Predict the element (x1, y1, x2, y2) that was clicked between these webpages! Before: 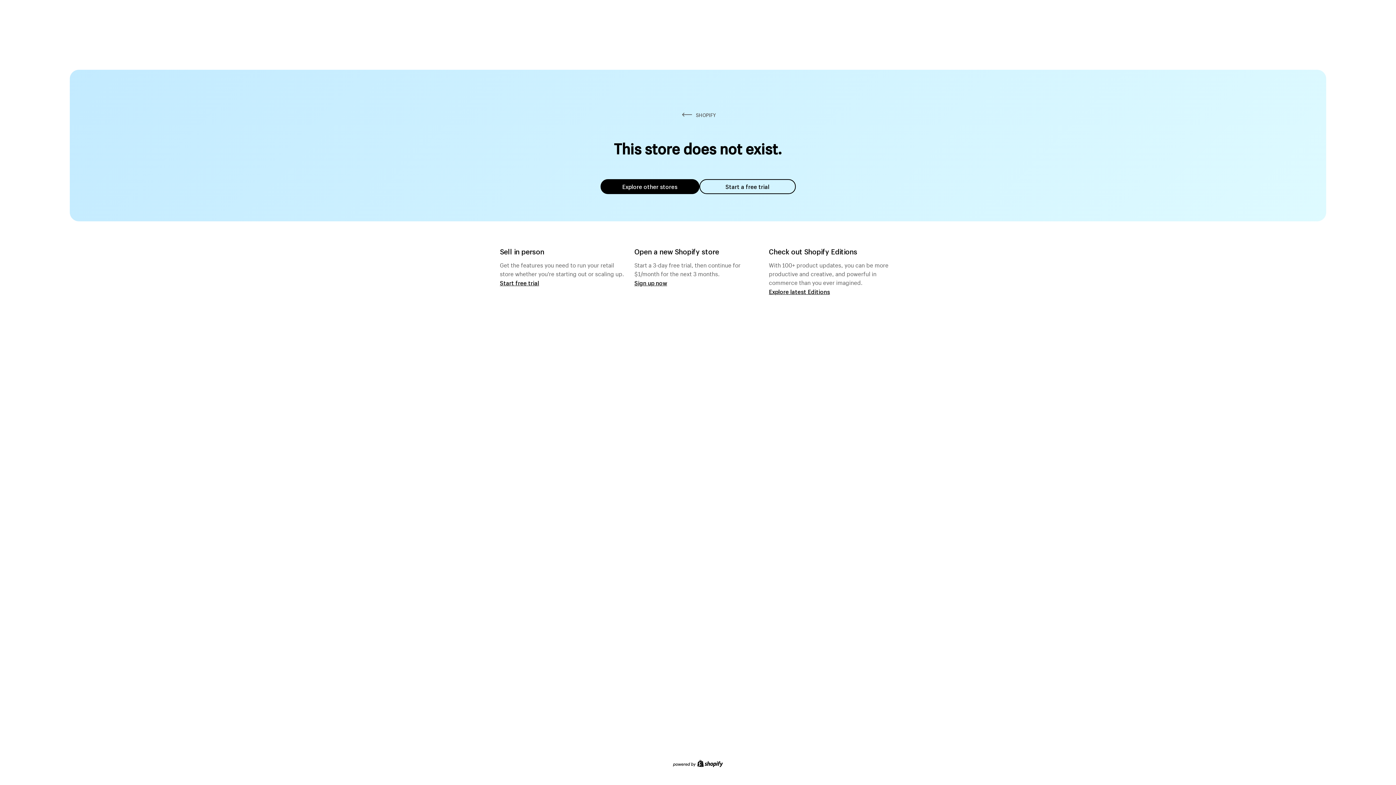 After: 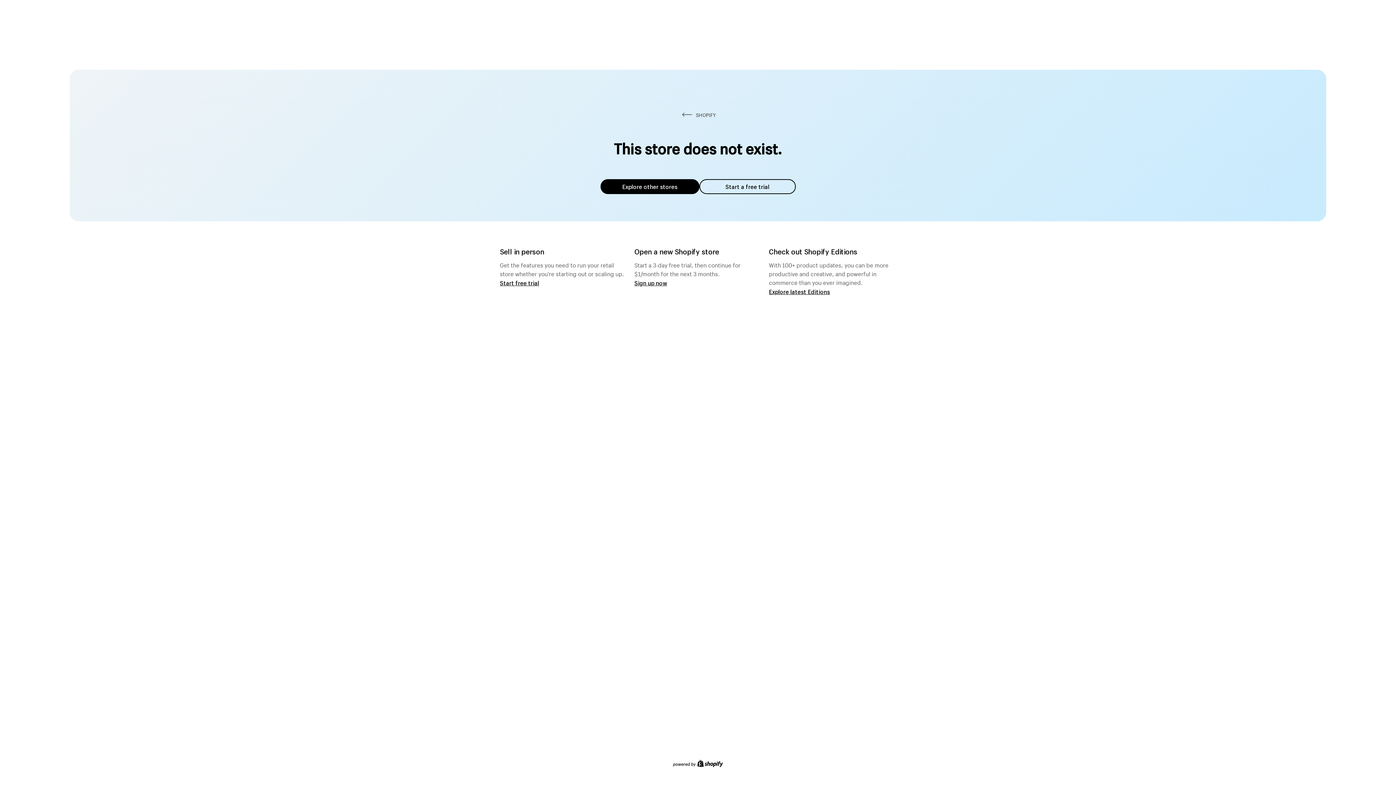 Action: label: Explore other stores bbox: (600, 179, 699, 194)